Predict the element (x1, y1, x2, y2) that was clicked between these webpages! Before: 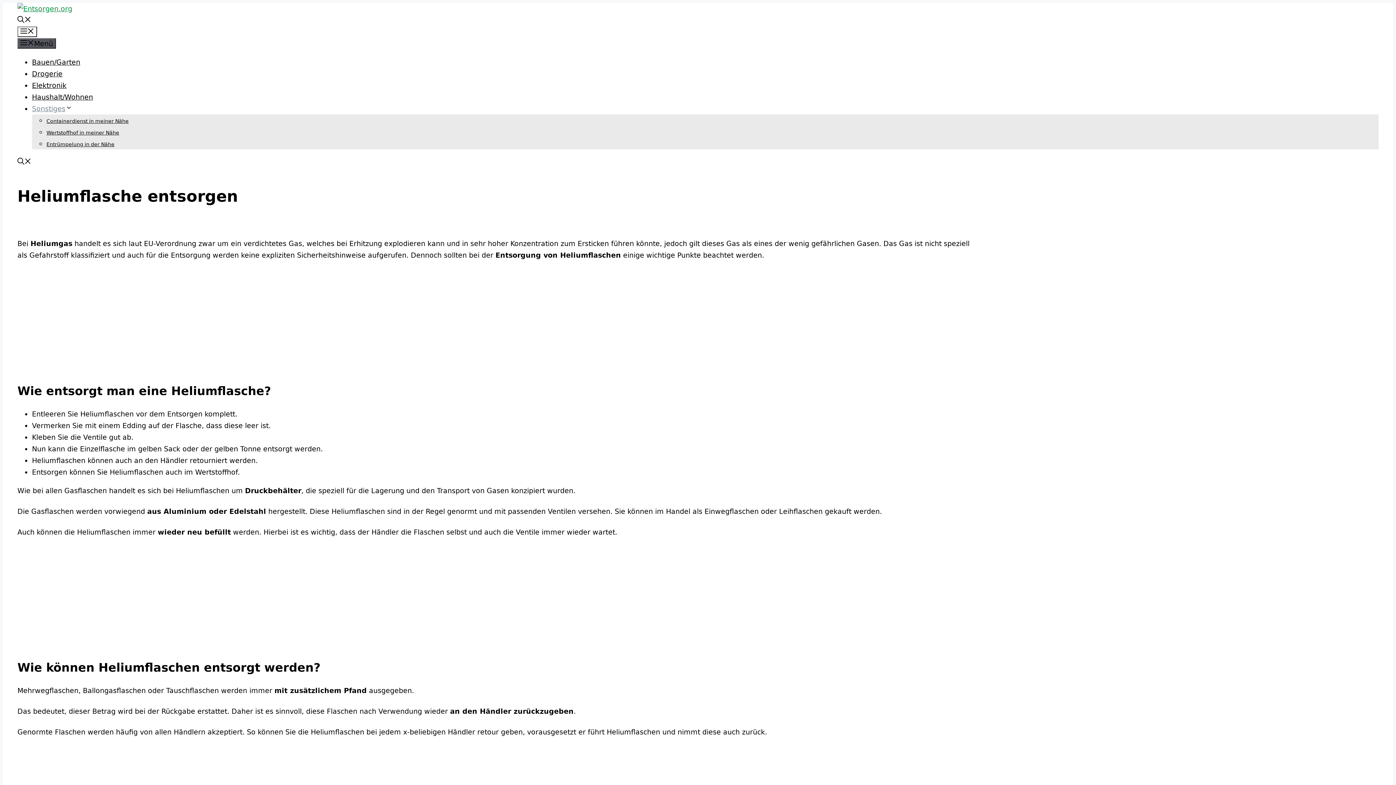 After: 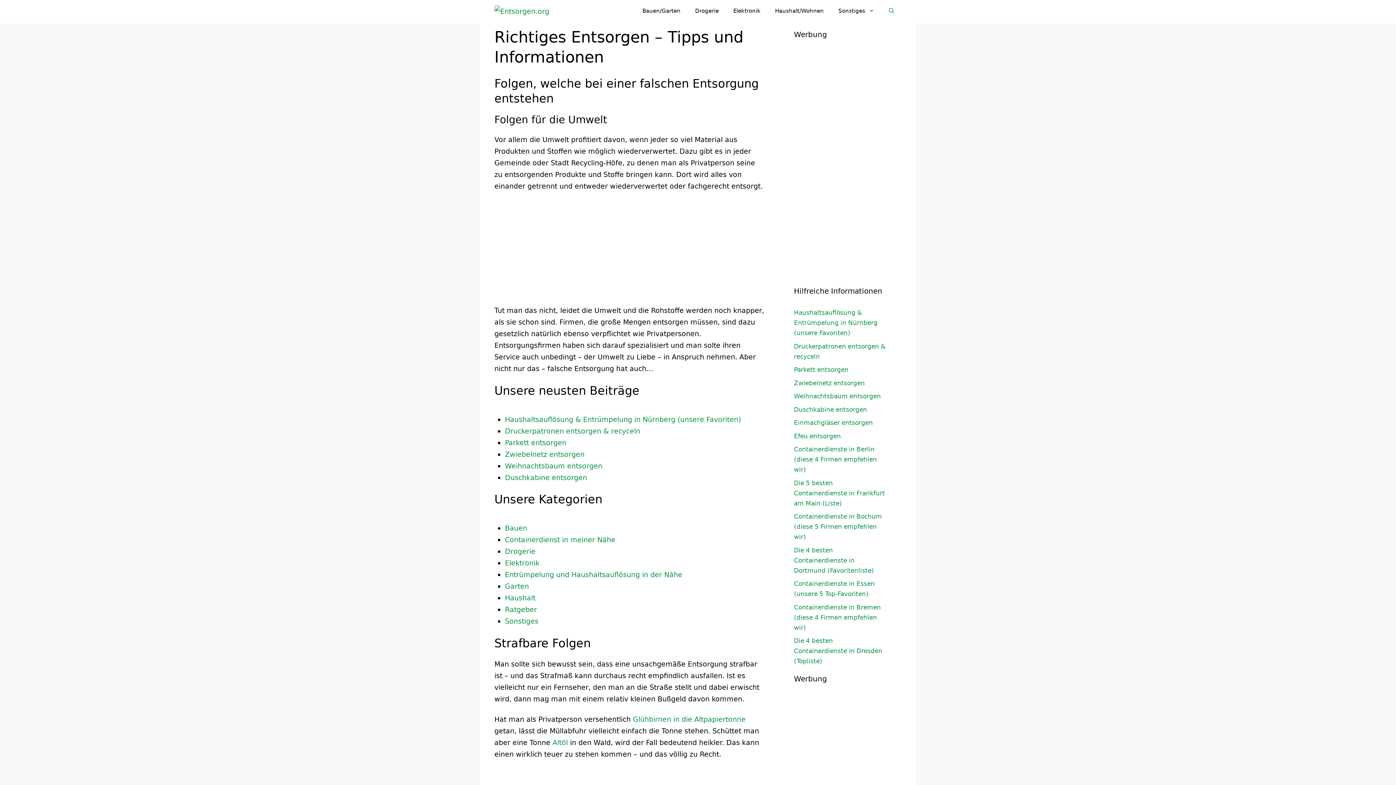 Action: bbox: (17, 4, 72, 12)